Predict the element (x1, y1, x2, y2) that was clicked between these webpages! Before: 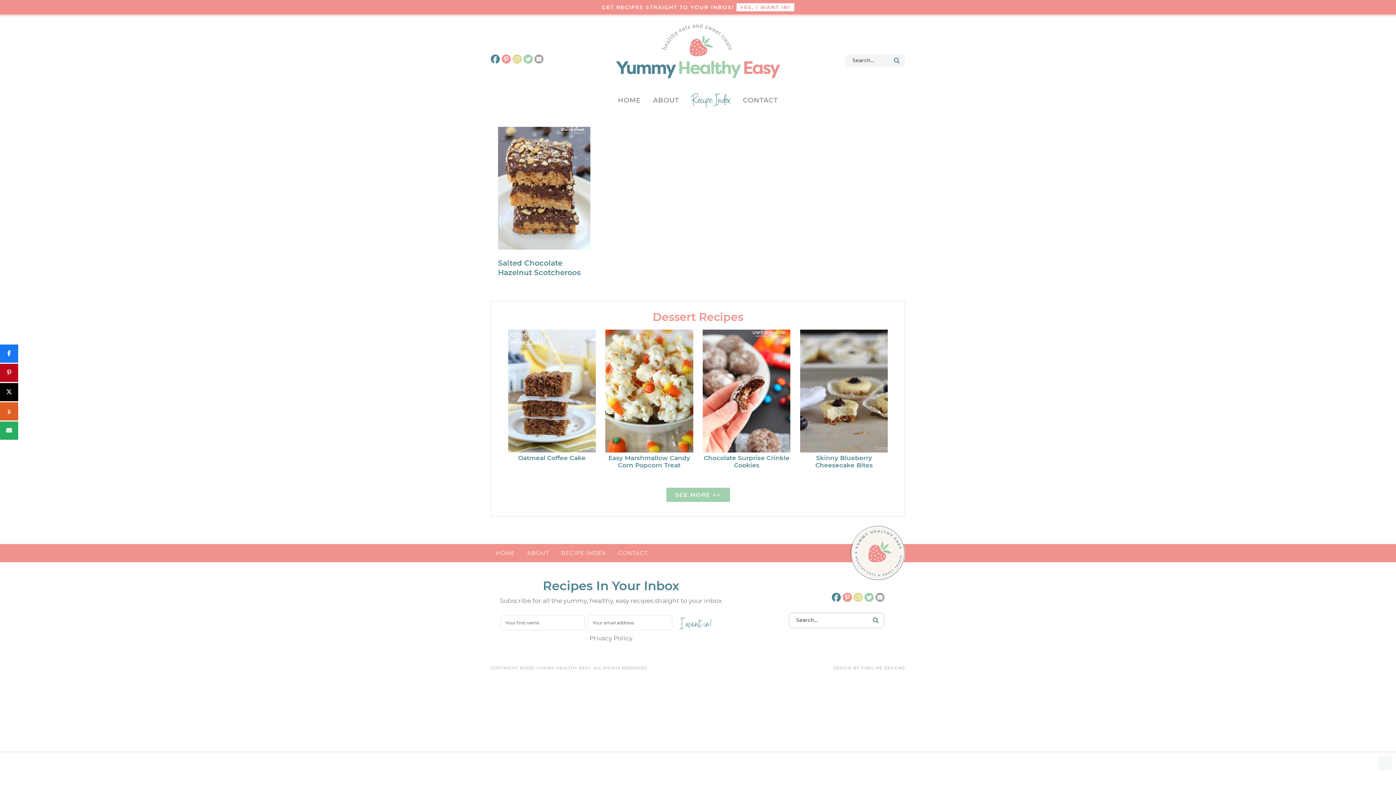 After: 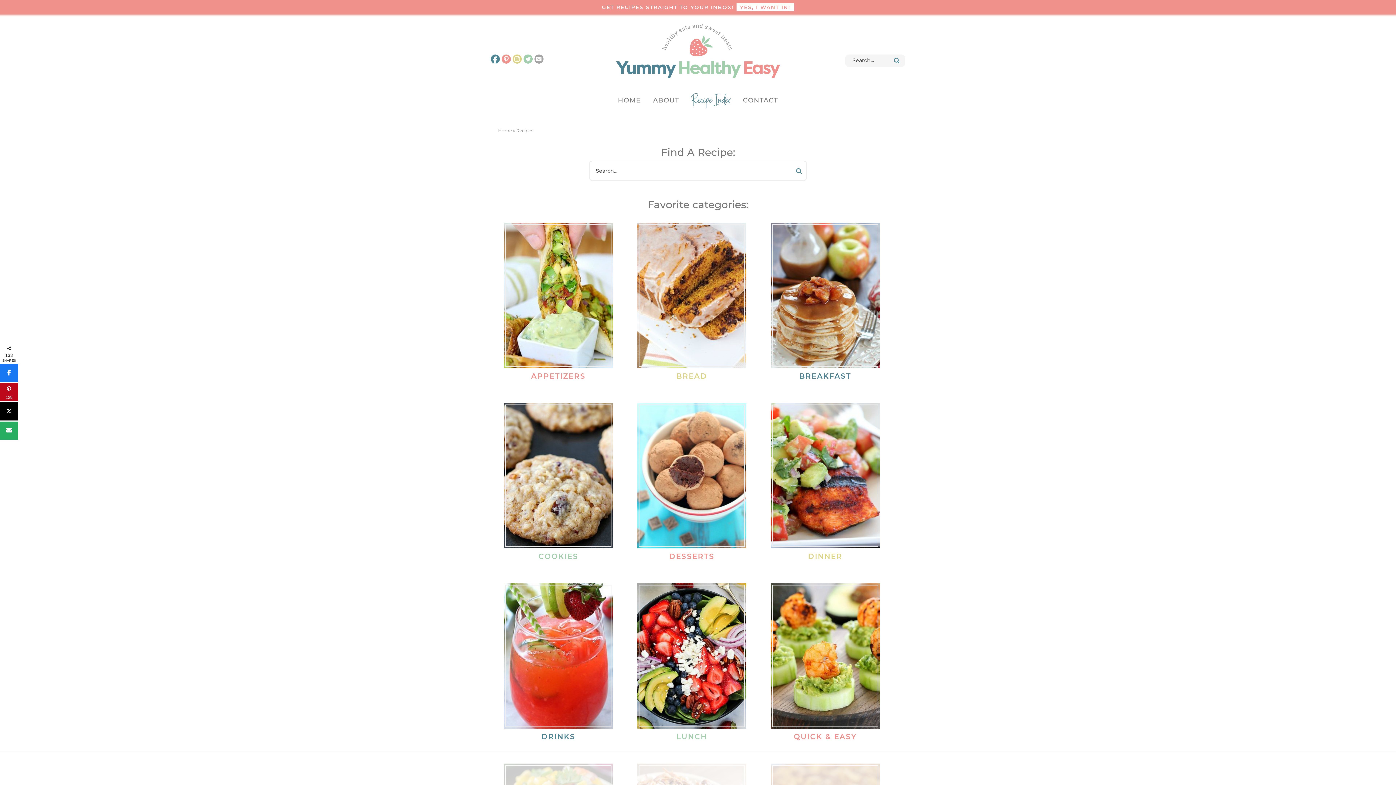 Action: label: RECIPE INDEX bbox: (556, 544, 611, 562)